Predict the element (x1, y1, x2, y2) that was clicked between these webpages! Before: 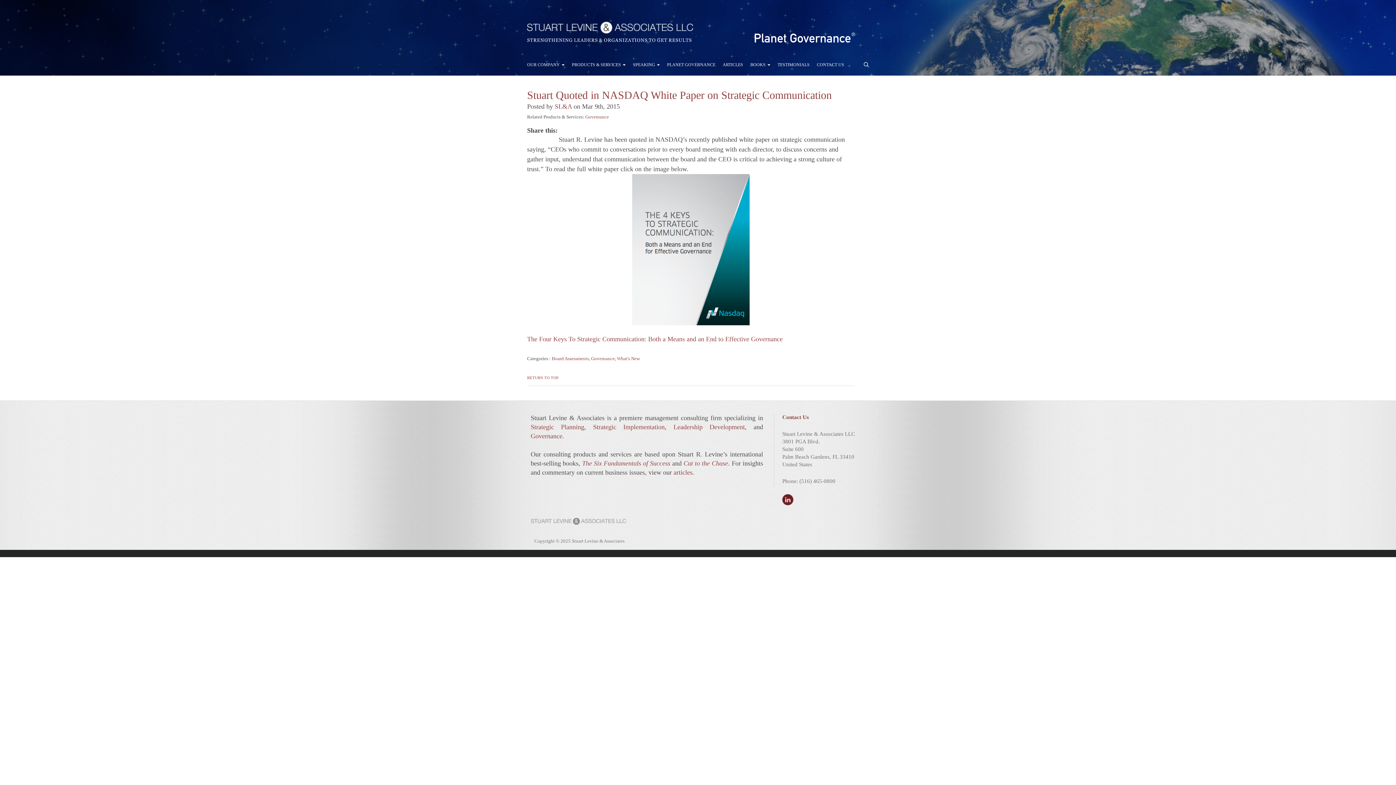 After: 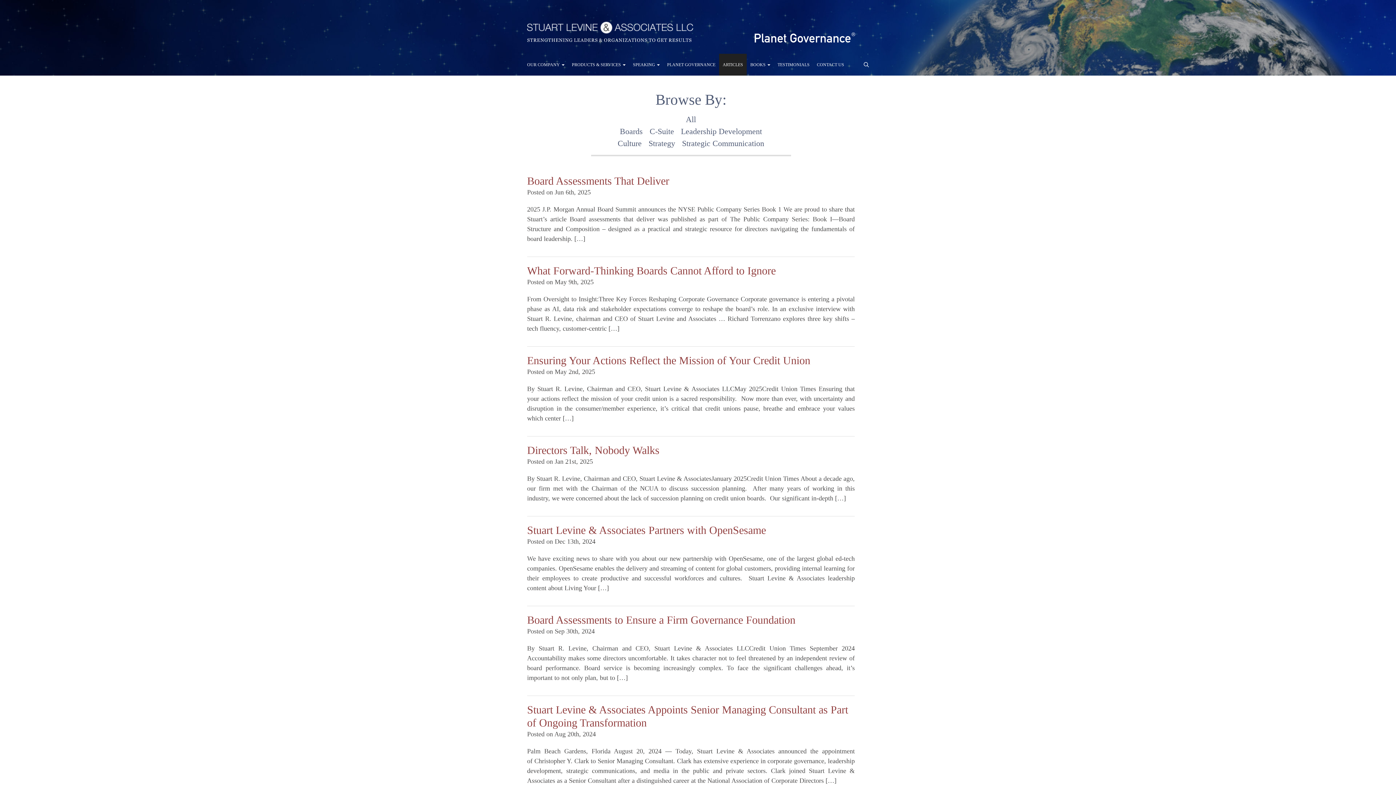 Action: label: articles bbox: (673, 469, 692, 476)